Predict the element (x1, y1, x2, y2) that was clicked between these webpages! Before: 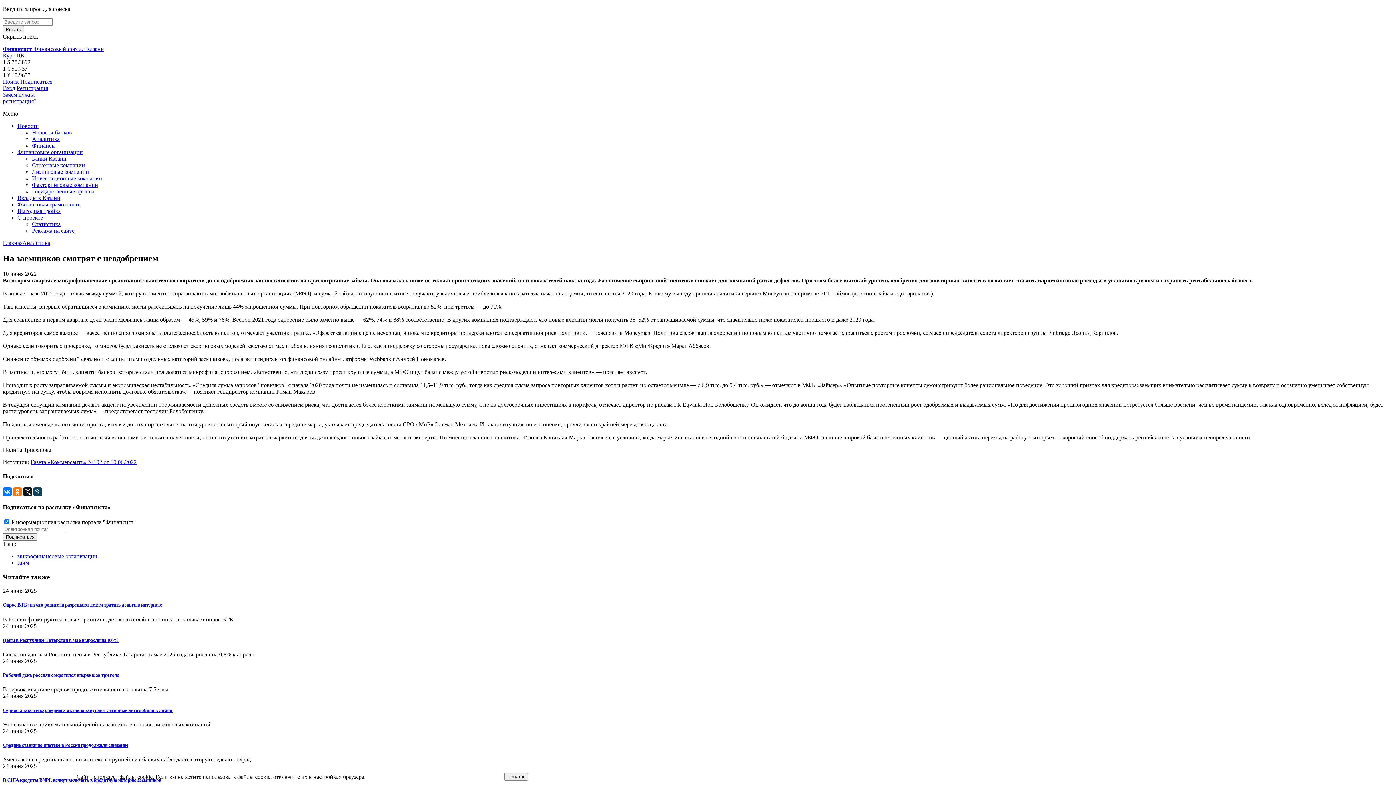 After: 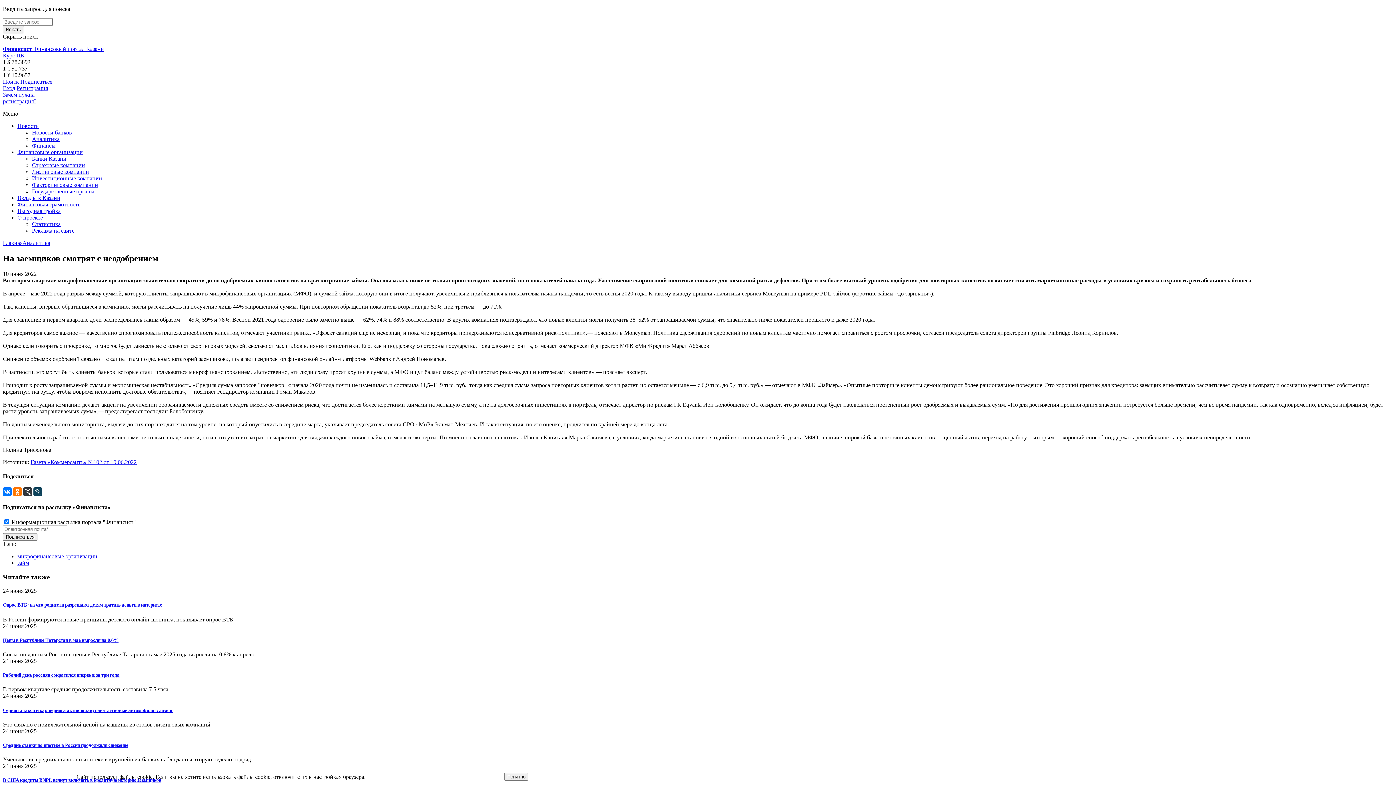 Action: bbox: (23, 487, 32, 496)